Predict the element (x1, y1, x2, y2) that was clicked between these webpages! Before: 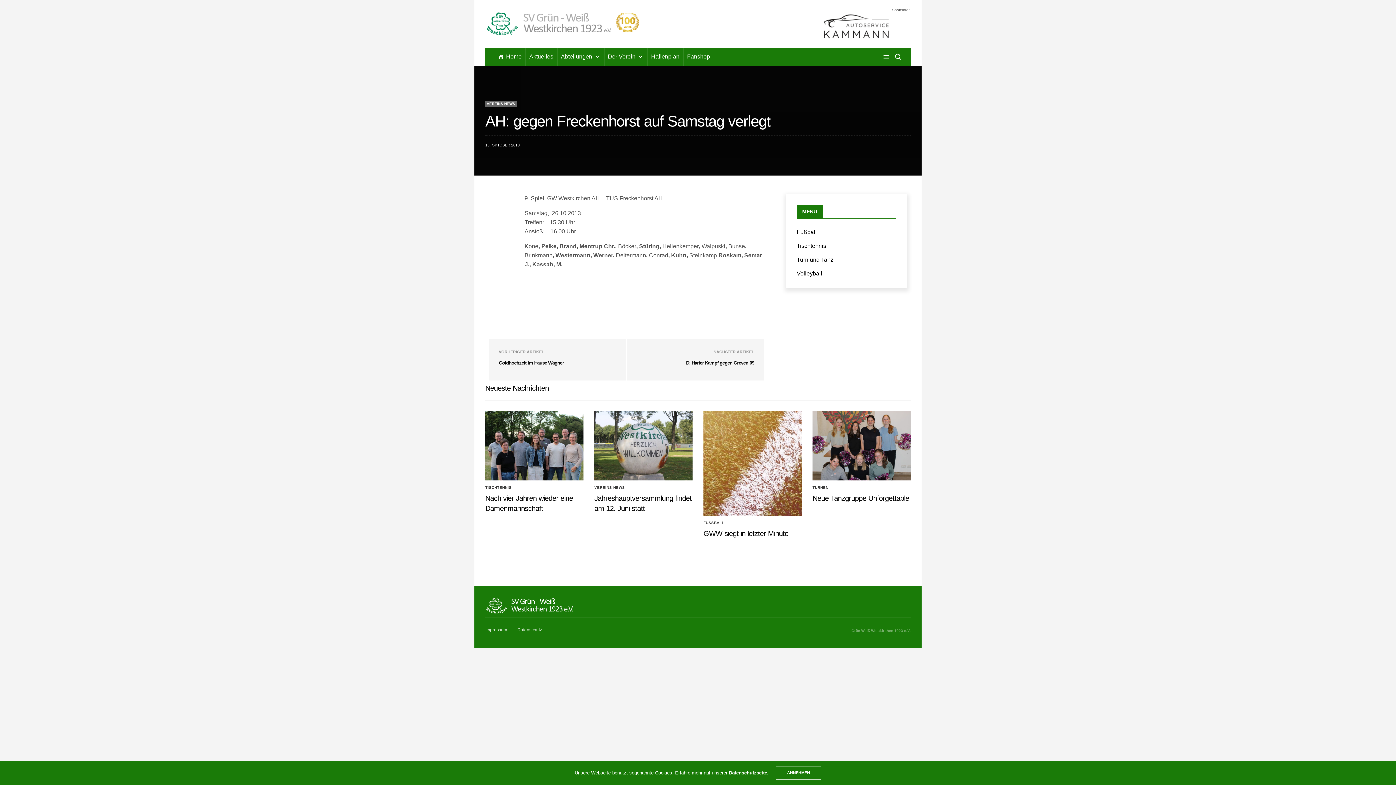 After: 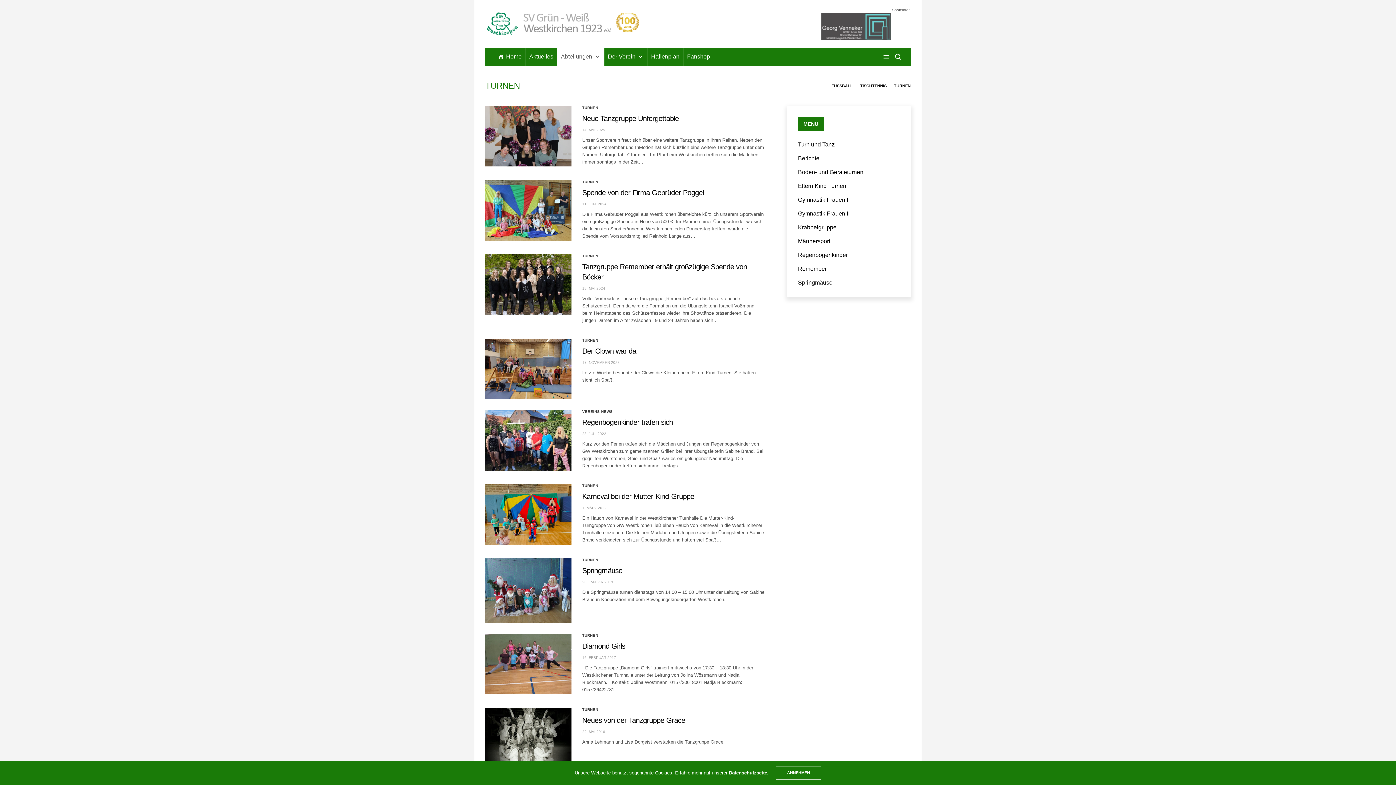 Action: label: TURNEN bbox: (812, 486, 828, 489)